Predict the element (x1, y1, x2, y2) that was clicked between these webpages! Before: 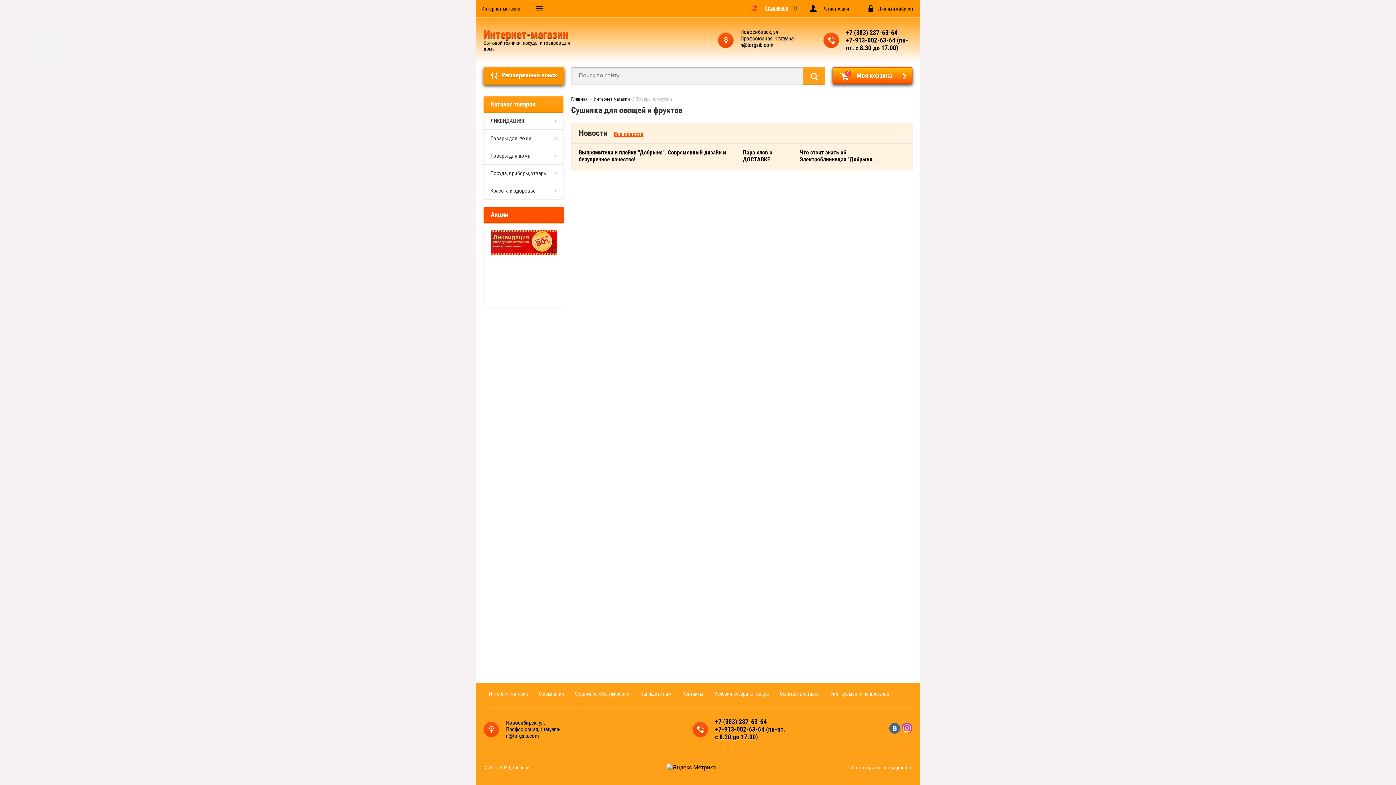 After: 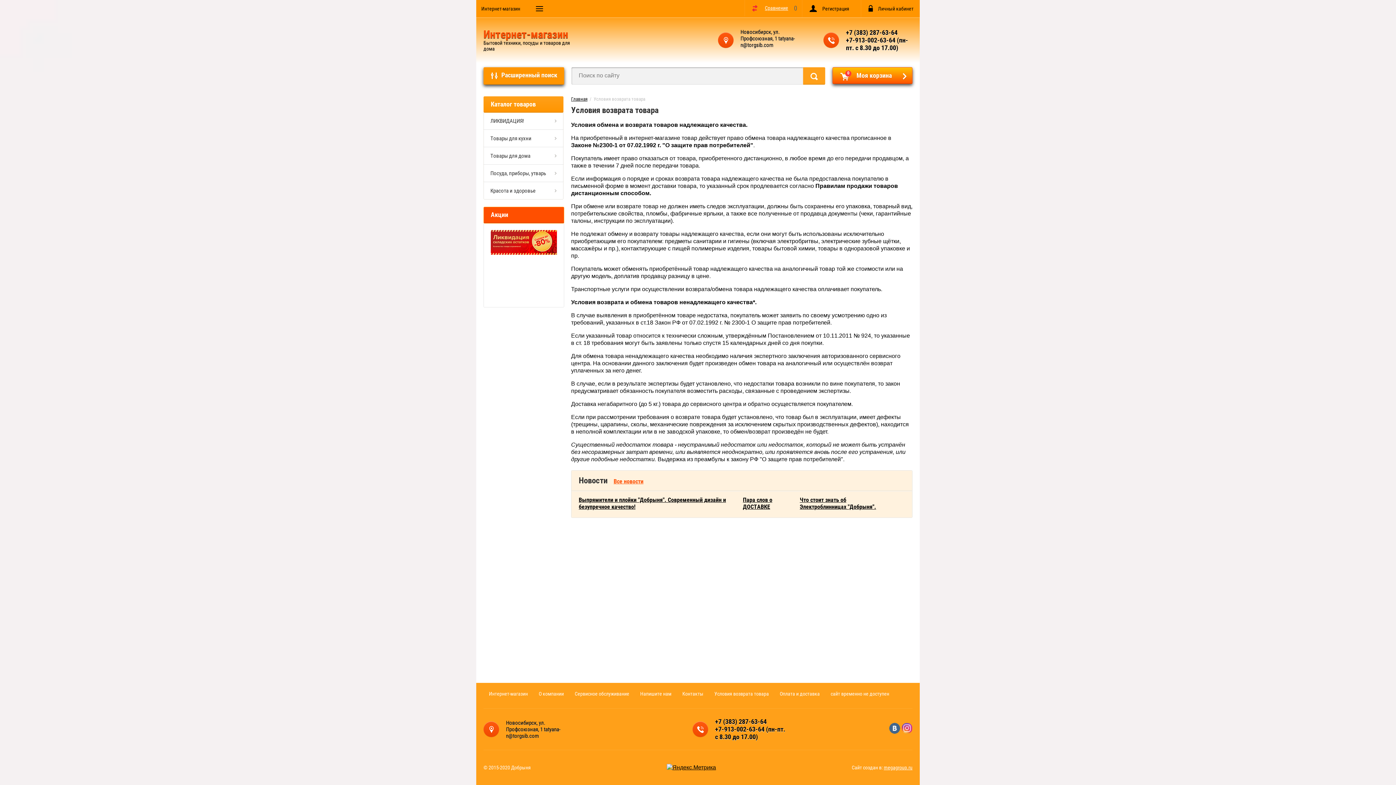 Action: bbox: (714, 691, 769, 697) label: Условия возврата товара